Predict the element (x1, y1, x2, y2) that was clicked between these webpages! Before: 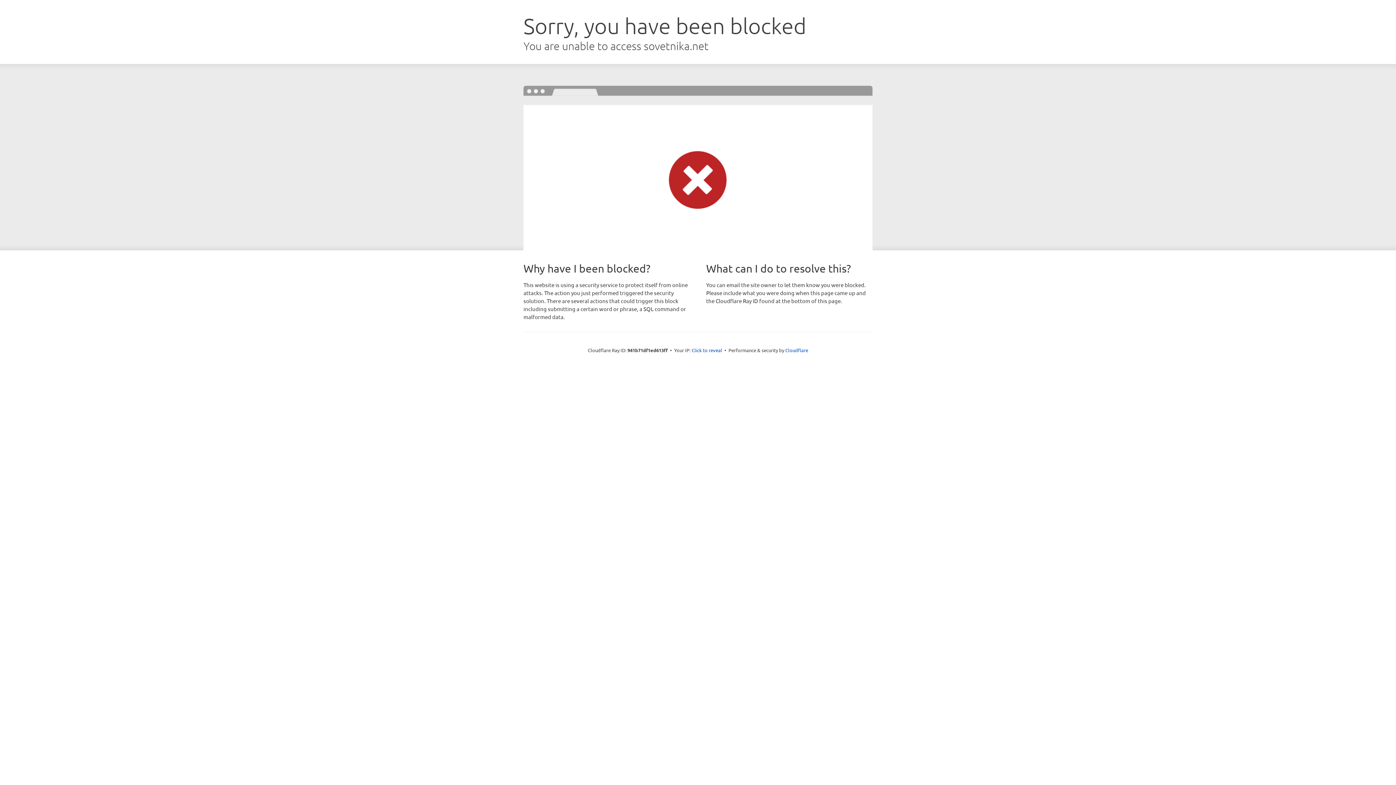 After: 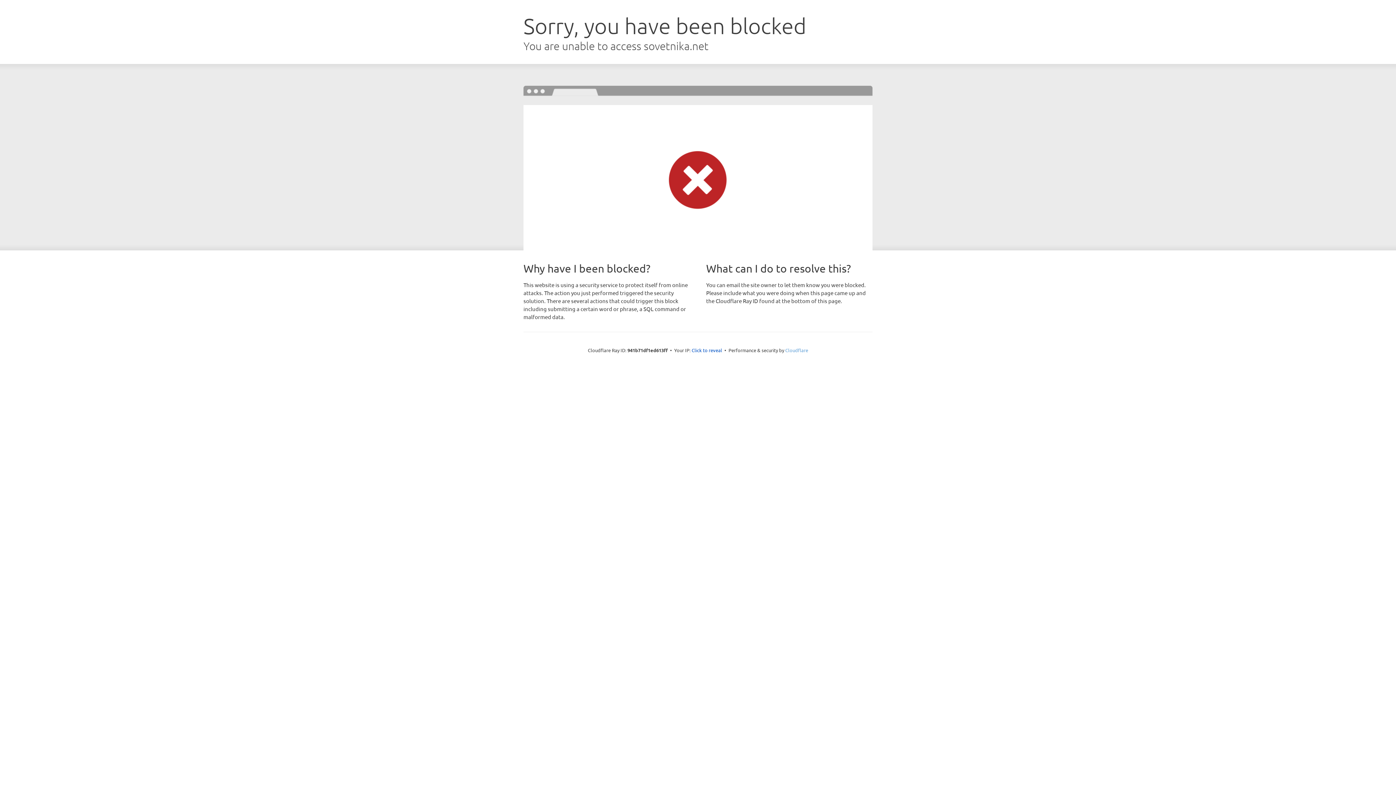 Action: bbox: (785, 347, 808, 353) label: Cloudflare